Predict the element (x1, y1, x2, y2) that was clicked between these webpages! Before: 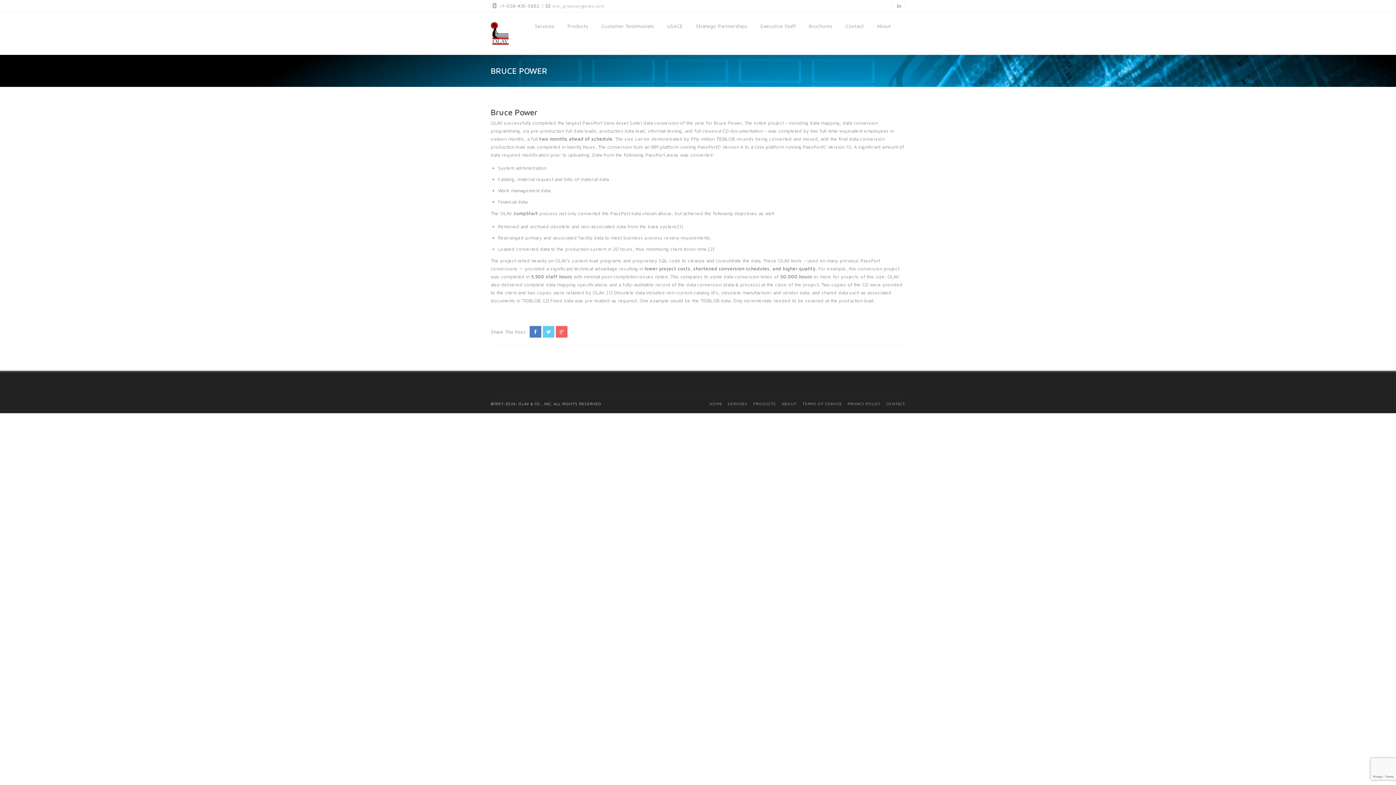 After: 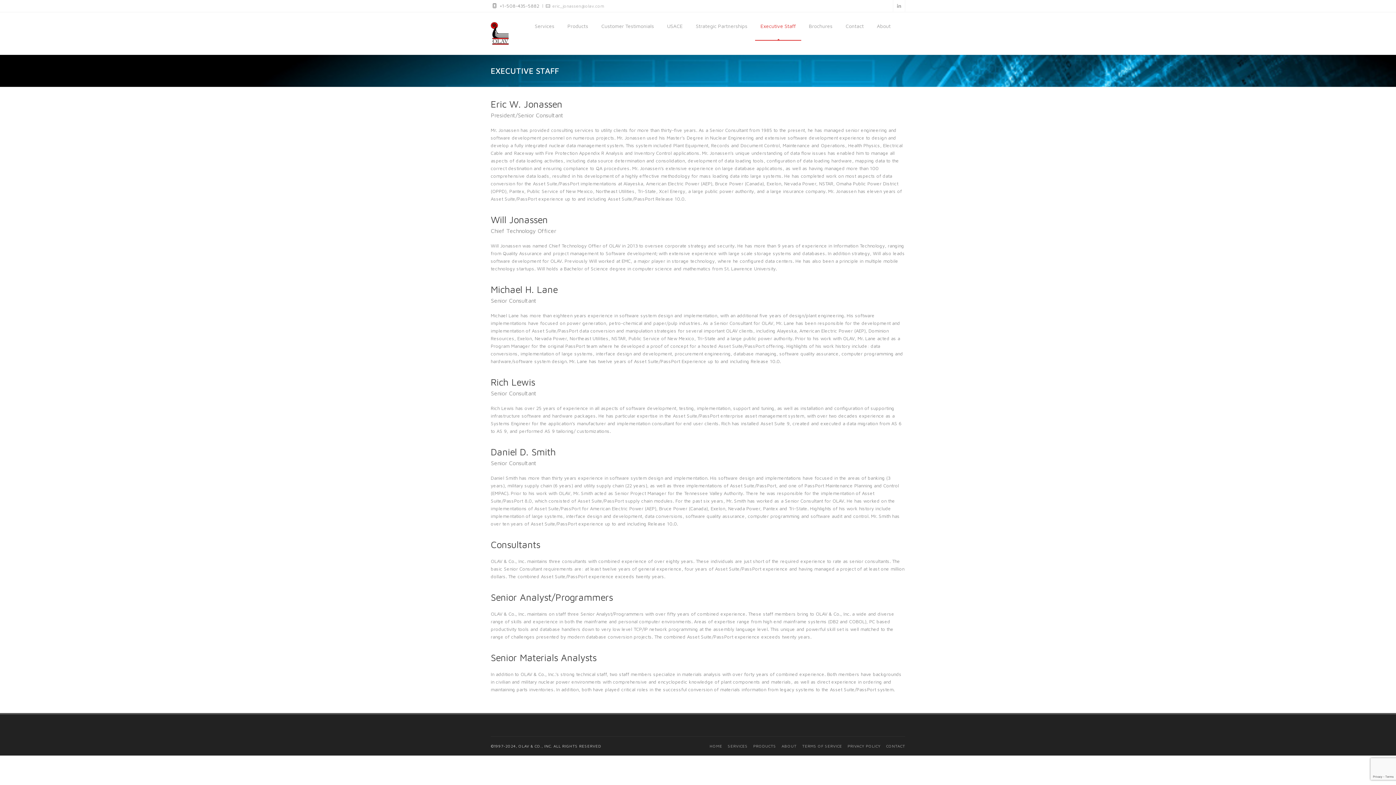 Action: label: Executive Staff bbox: (755, 12, 801, 40)